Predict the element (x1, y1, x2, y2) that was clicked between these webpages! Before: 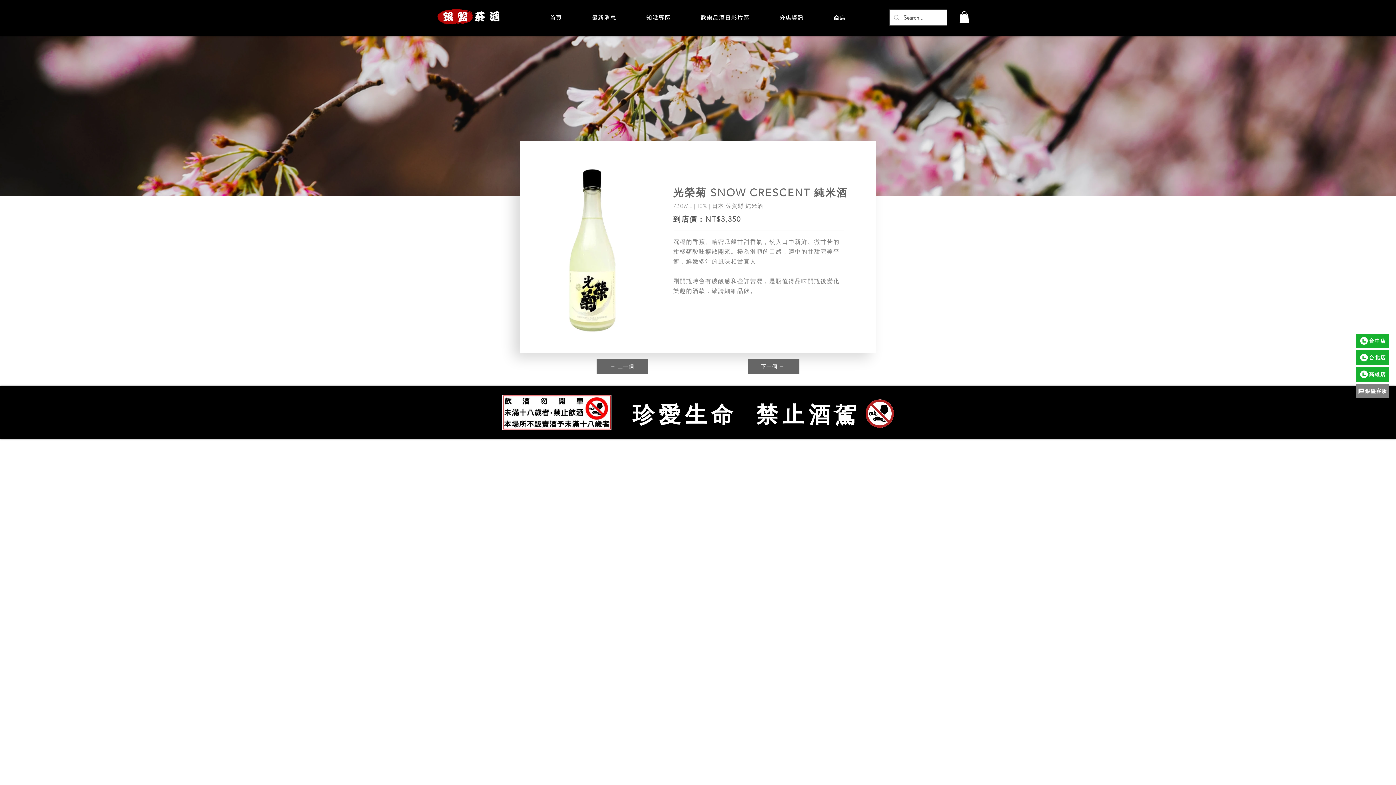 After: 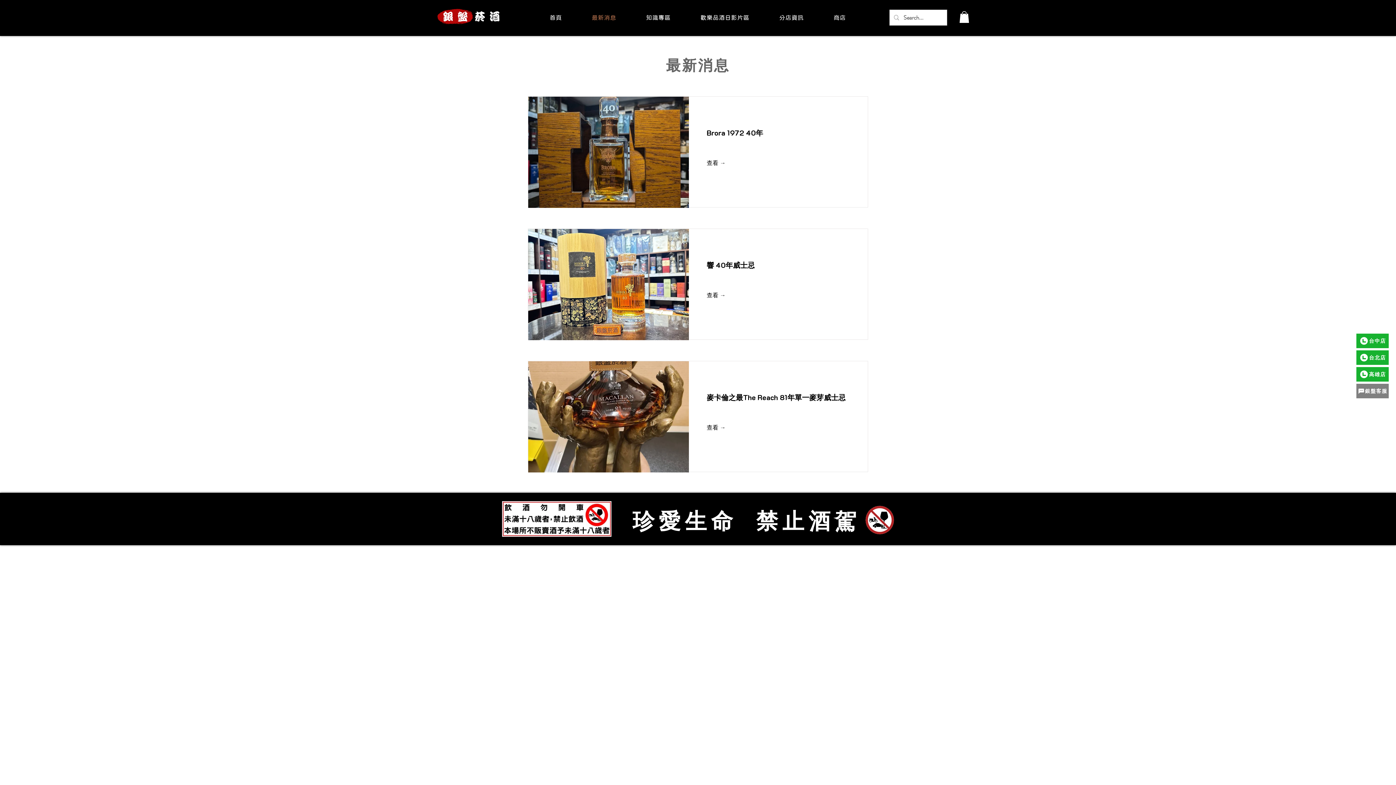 Action: bbox: (577, 10, 631, 24) label: 最新消息